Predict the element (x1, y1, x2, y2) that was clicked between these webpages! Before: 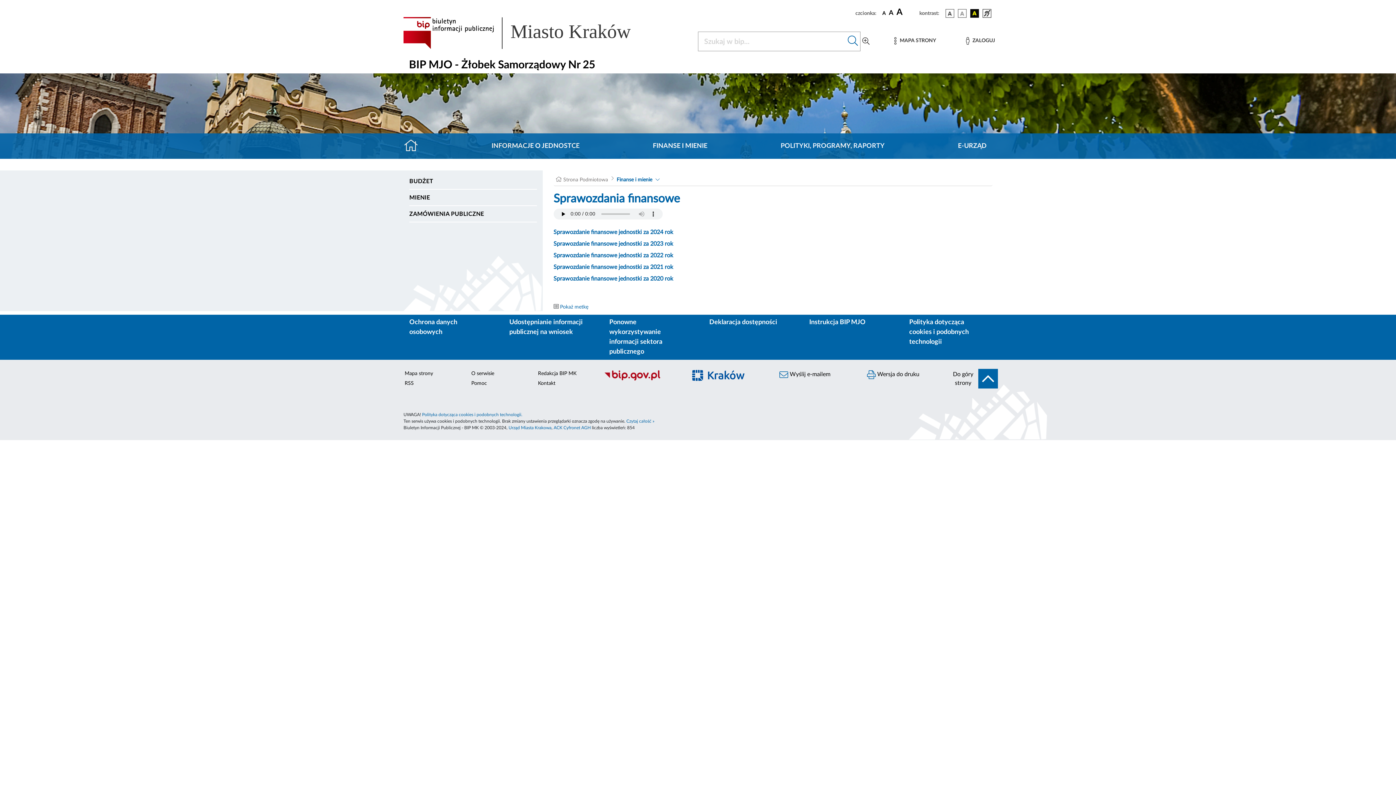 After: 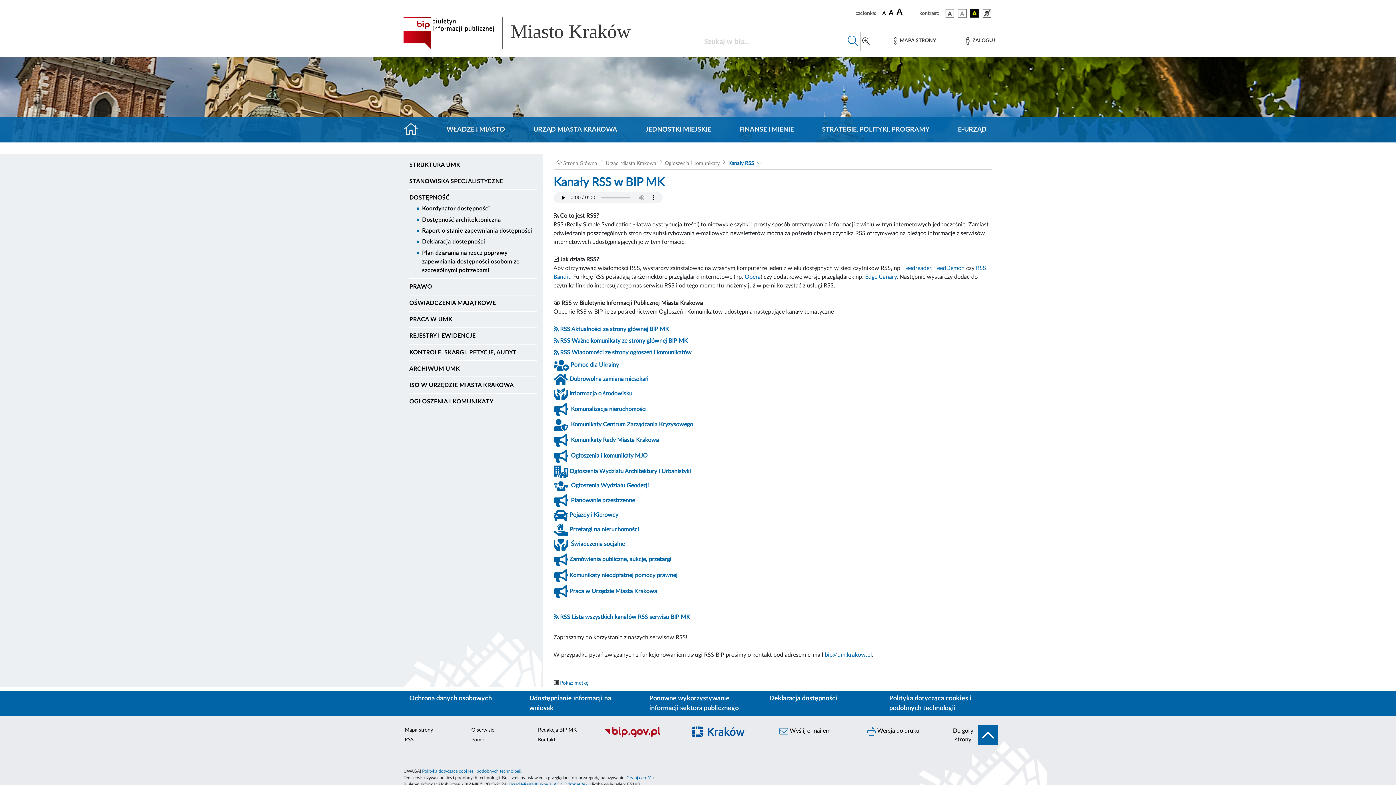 Action: label: RSS bbox: (403, 378, 459, 388)